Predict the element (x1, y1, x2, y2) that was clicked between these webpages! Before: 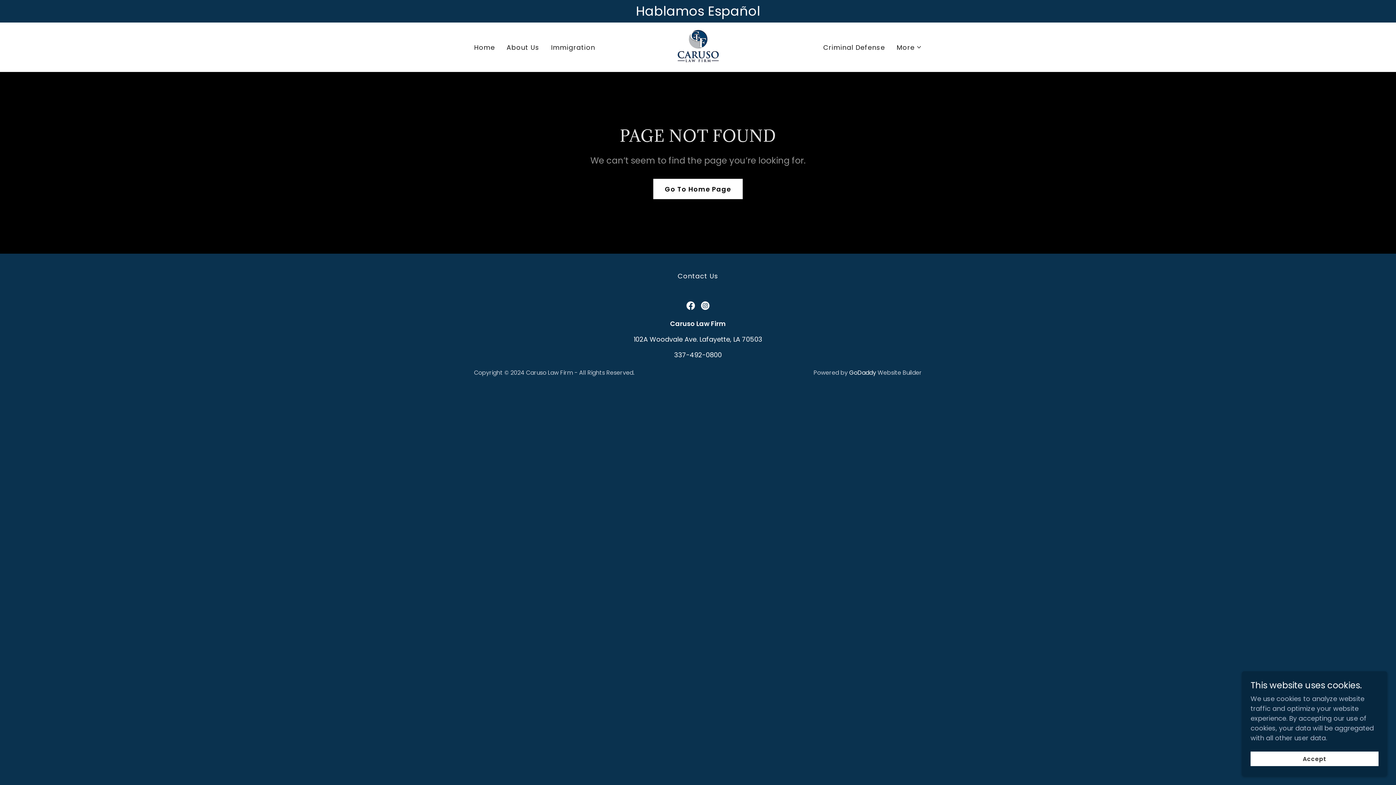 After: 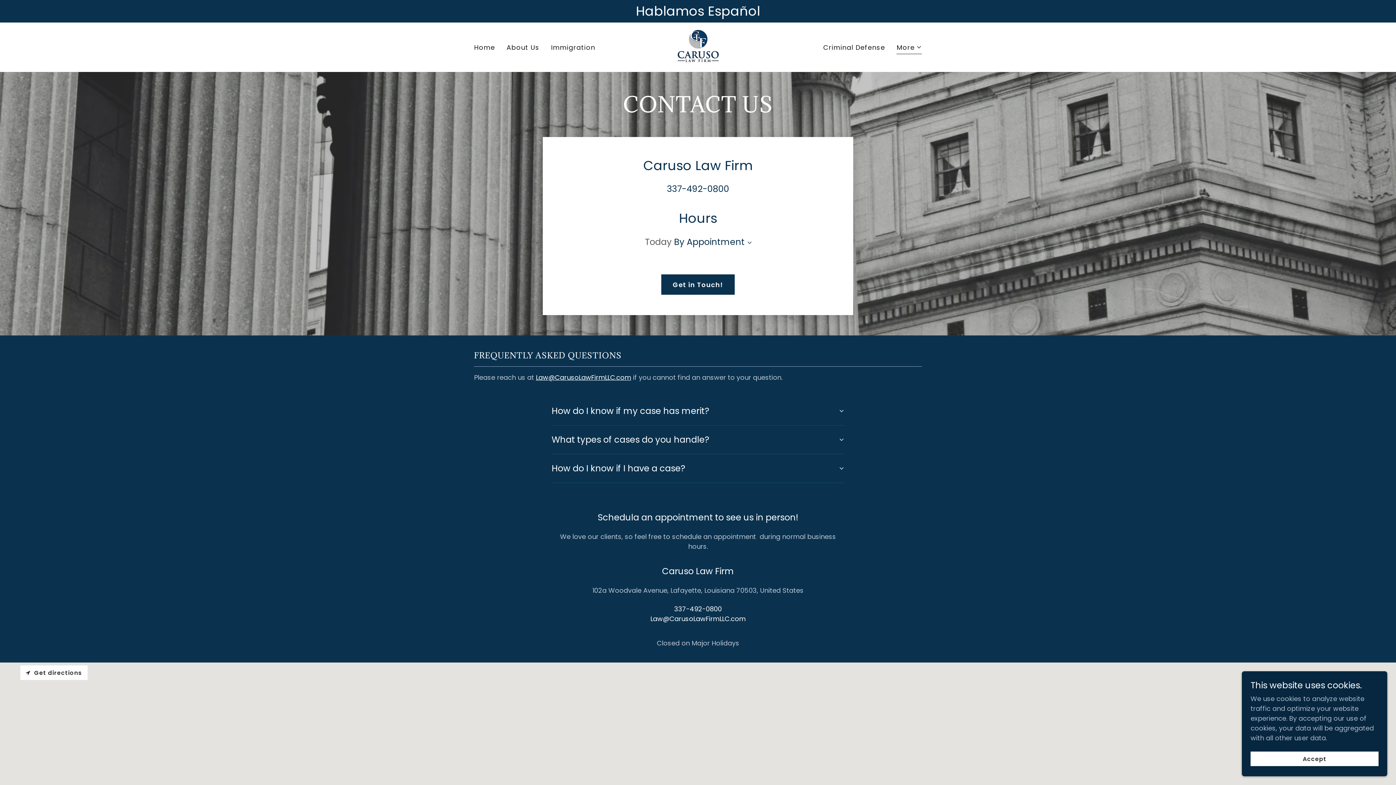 Action: label: Contact Us bbox: (674, 268, 721, 284)